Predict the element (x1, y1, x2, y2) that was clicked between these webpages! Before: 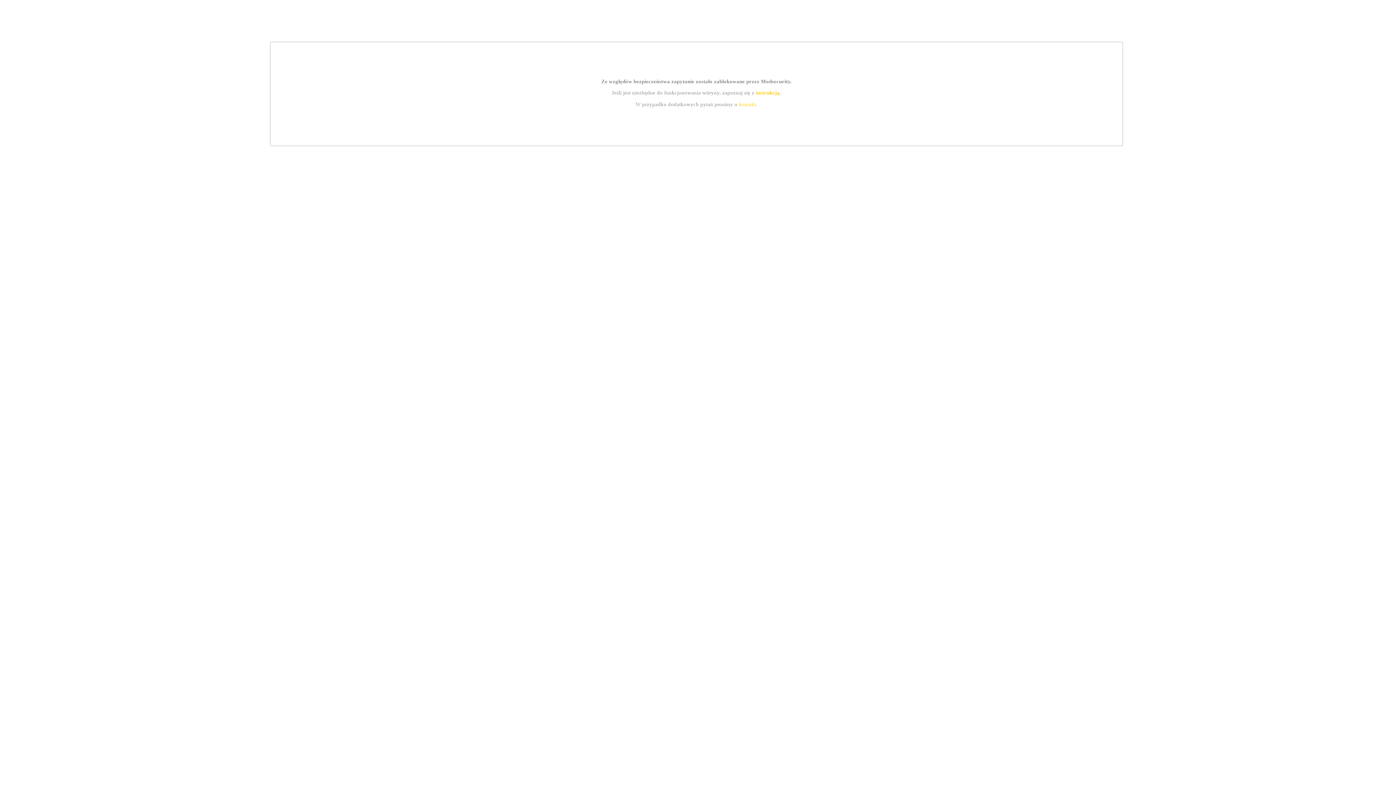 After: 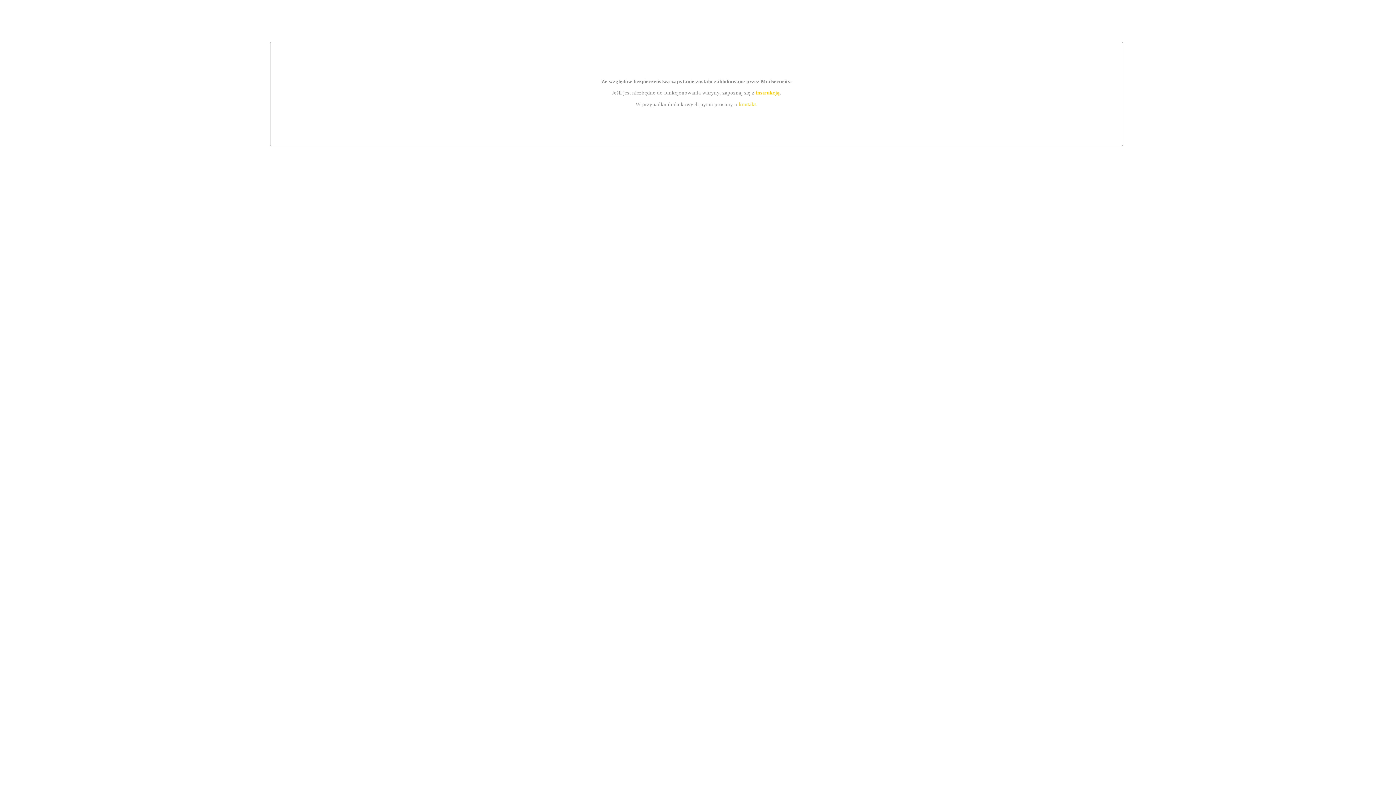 Action: bbox: (755, 89, 779, 95) label: instrukcją